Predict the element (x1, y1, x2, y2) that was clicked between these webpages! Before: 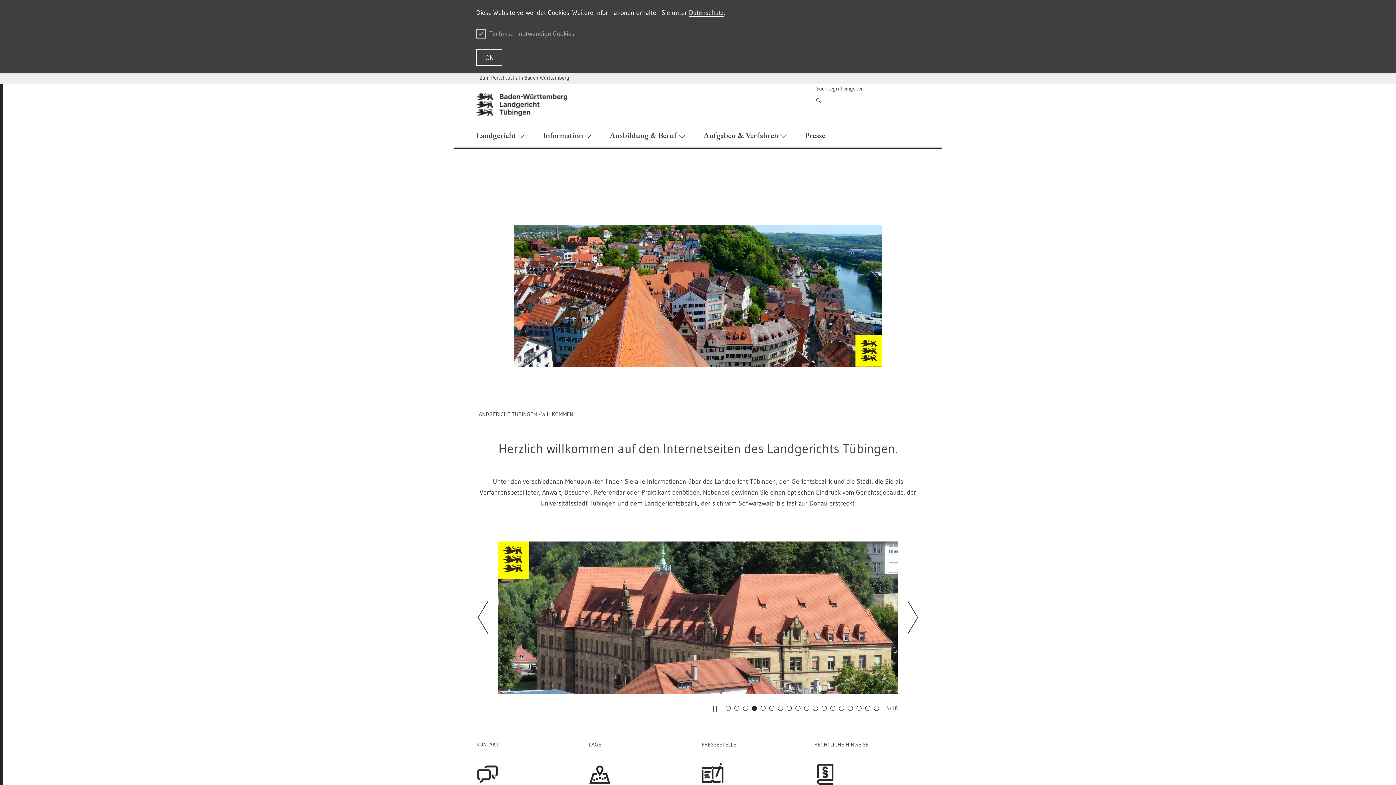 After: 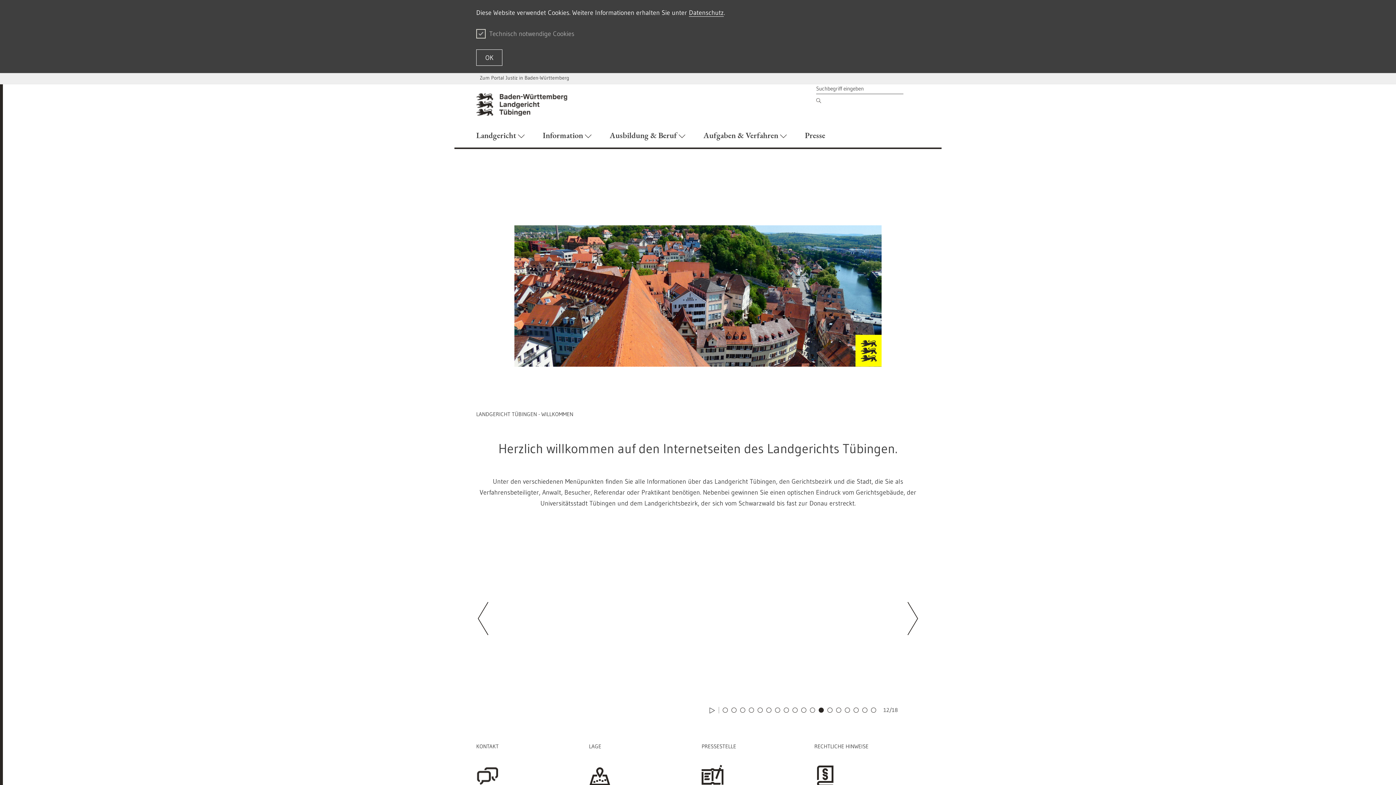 Action: label: Zu Slide: 11 bbox: (821, 706, 826, 711)